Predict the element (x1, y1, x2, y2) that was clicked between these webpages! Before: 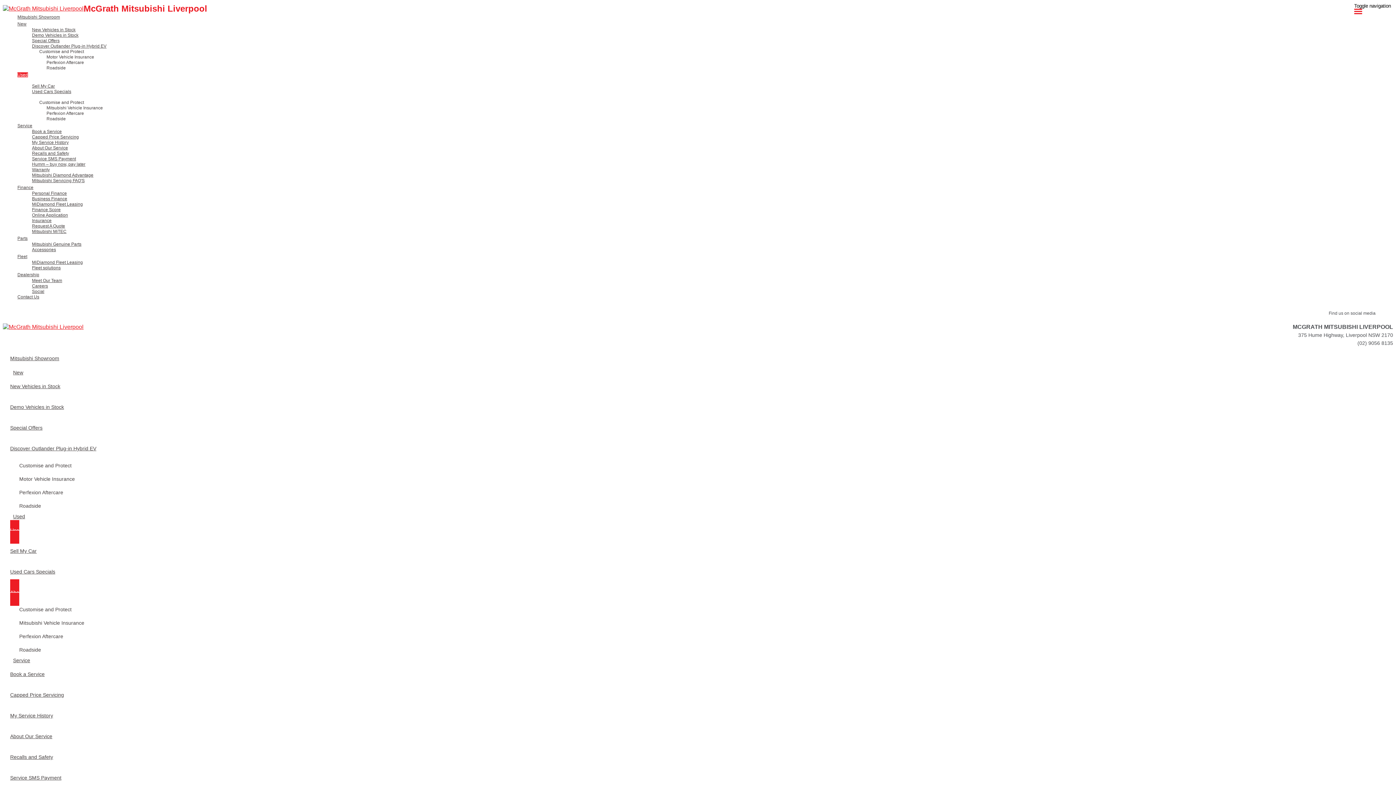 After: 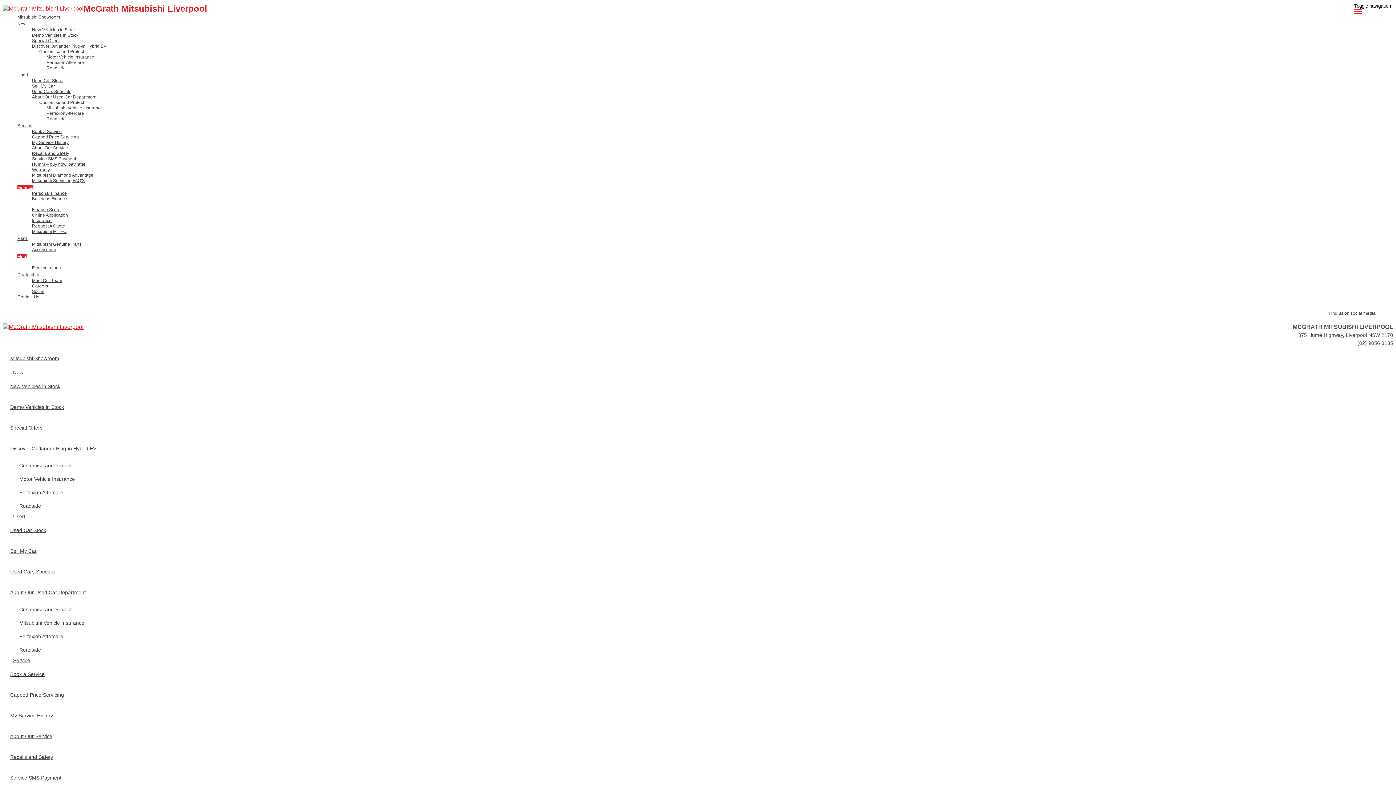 Action: bbox: (32, 260, 1393, 265) label: MiDiamond Fleet Leasing